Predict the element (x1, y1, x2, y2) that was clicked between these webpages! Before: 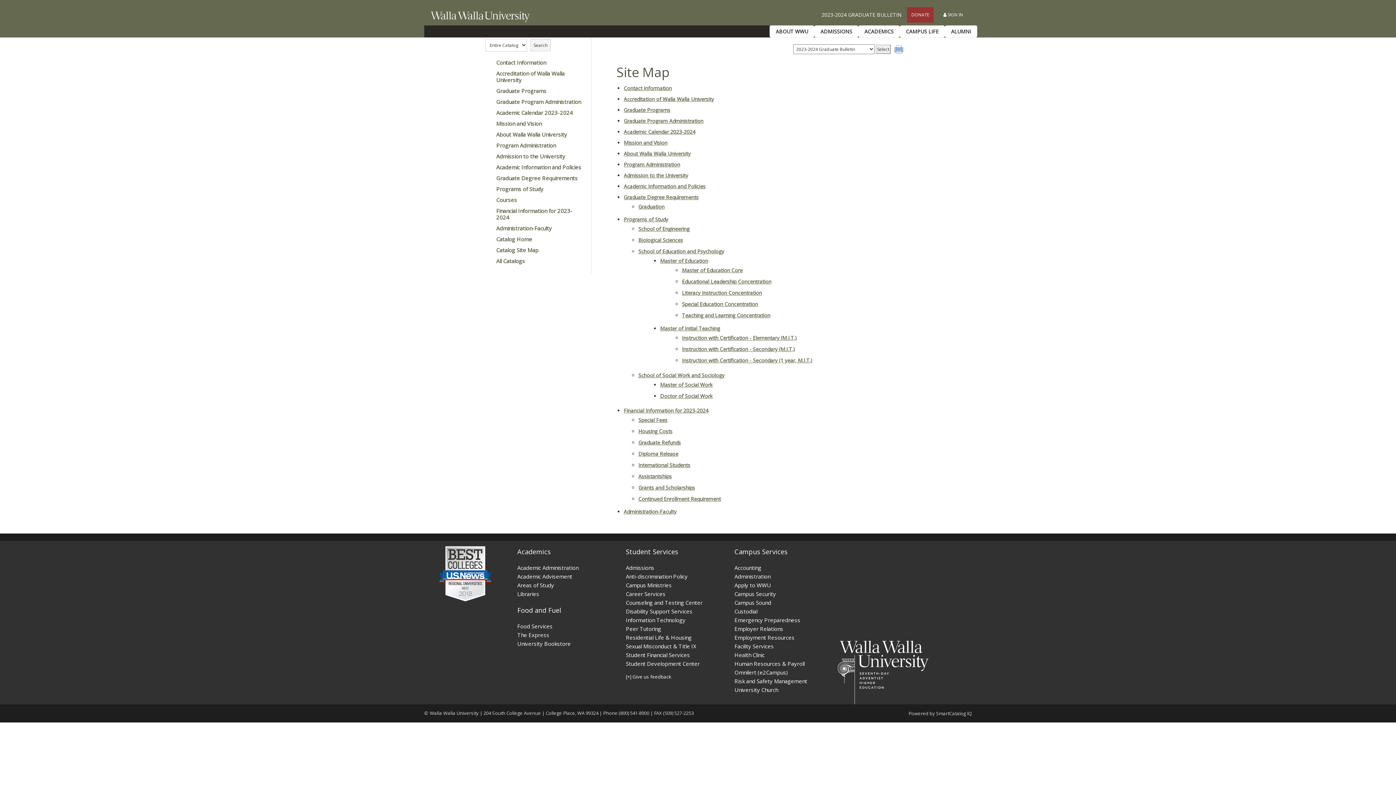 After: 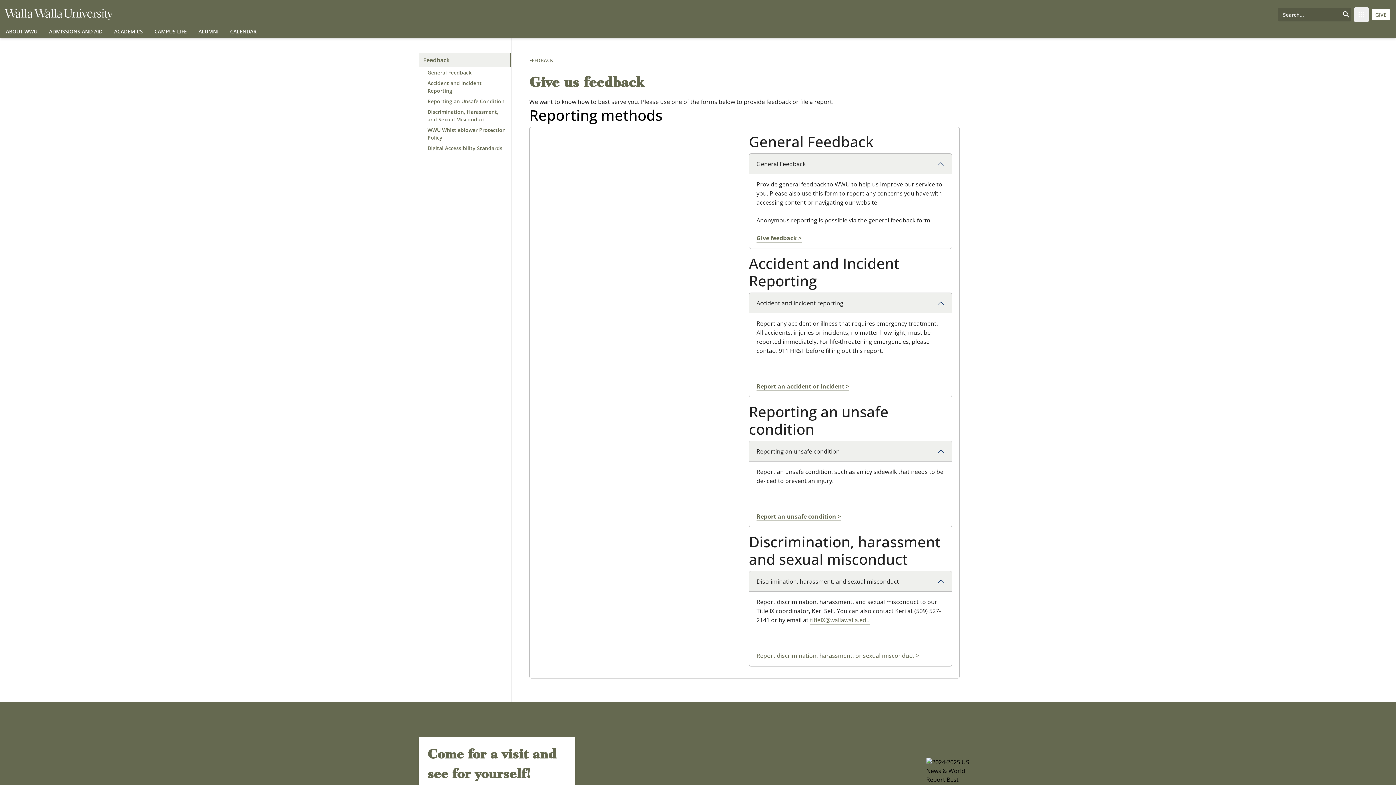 Action: label: [+] Give us feedback bbox: (626, 673, 671, 680)